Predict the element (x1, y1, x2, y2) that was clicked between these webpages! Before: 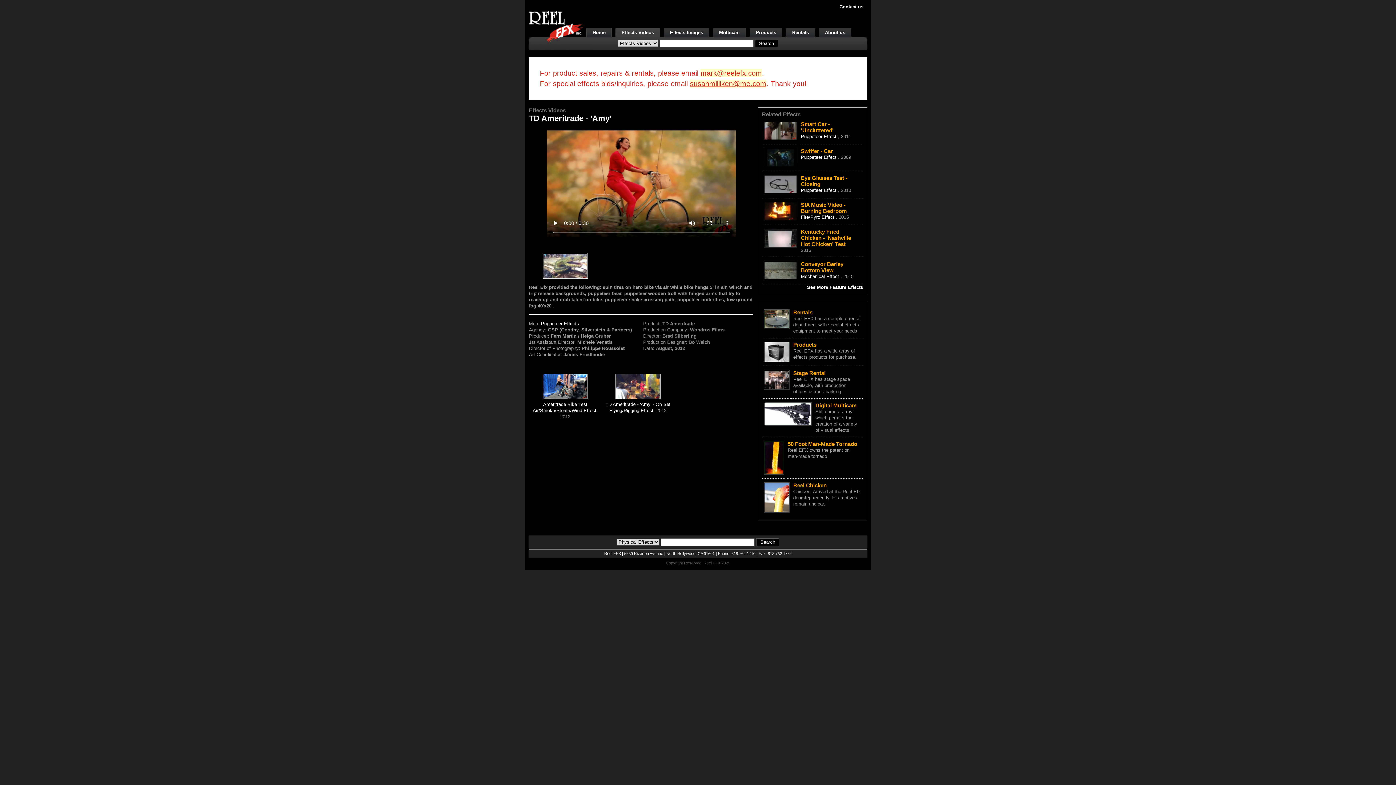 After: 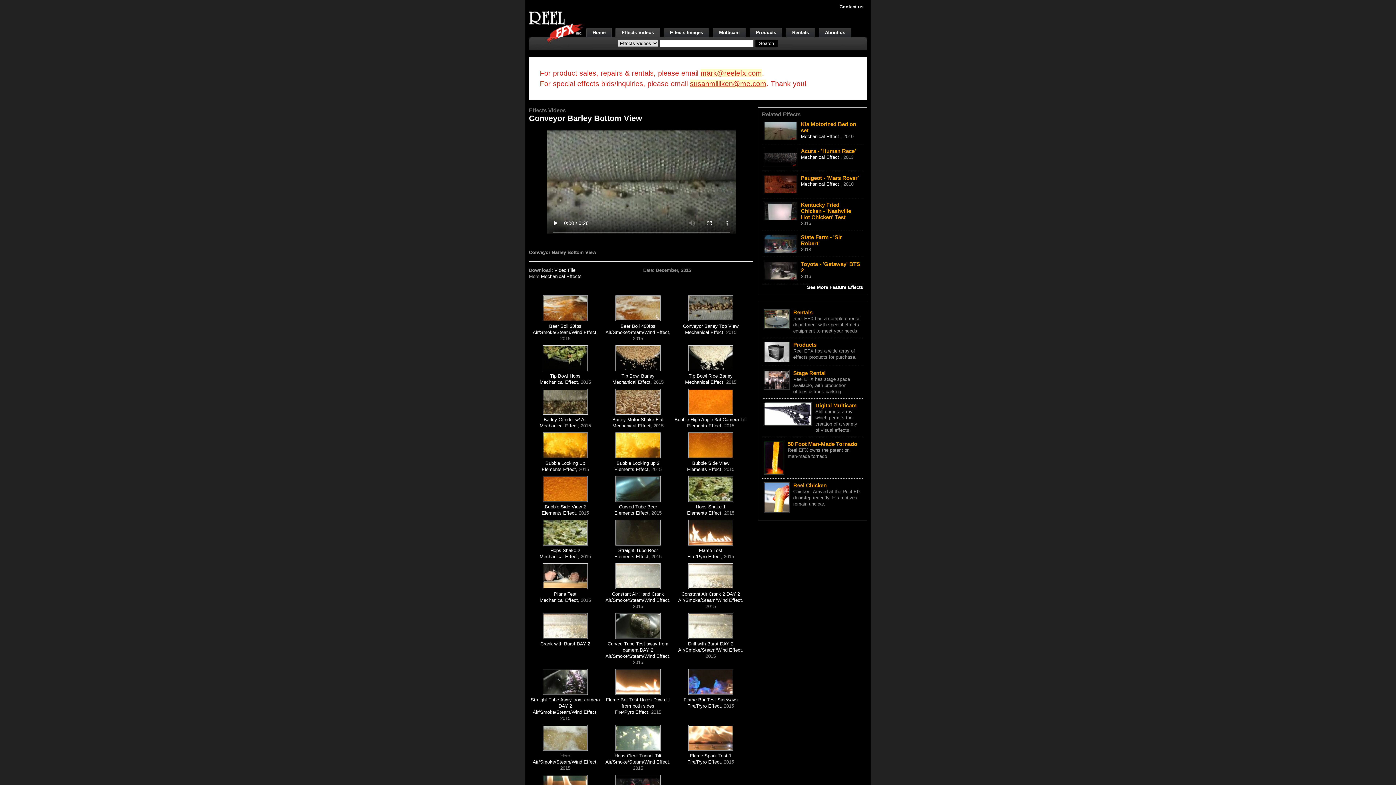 Action: label: Conveyor Barley Bottom View bbox: (801, 261, 843, 273)